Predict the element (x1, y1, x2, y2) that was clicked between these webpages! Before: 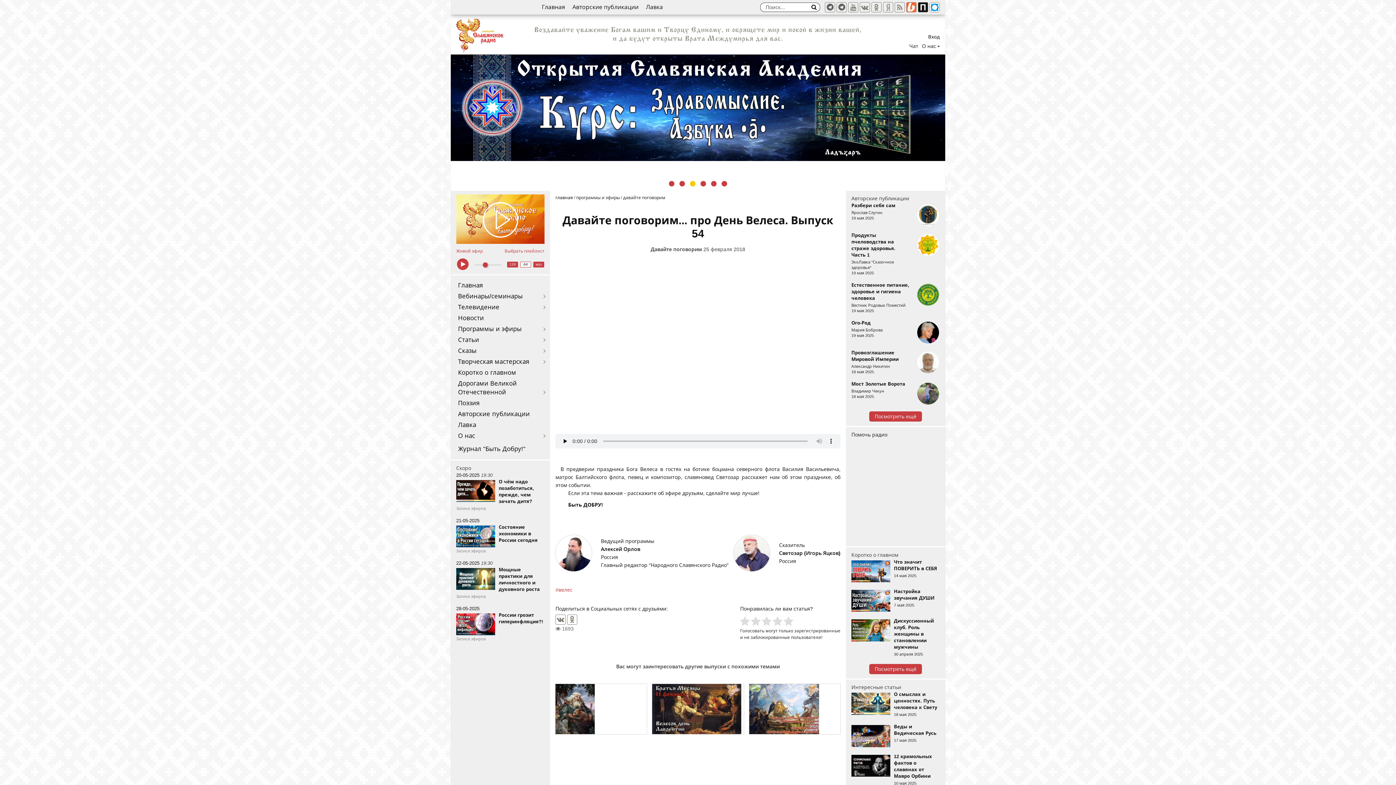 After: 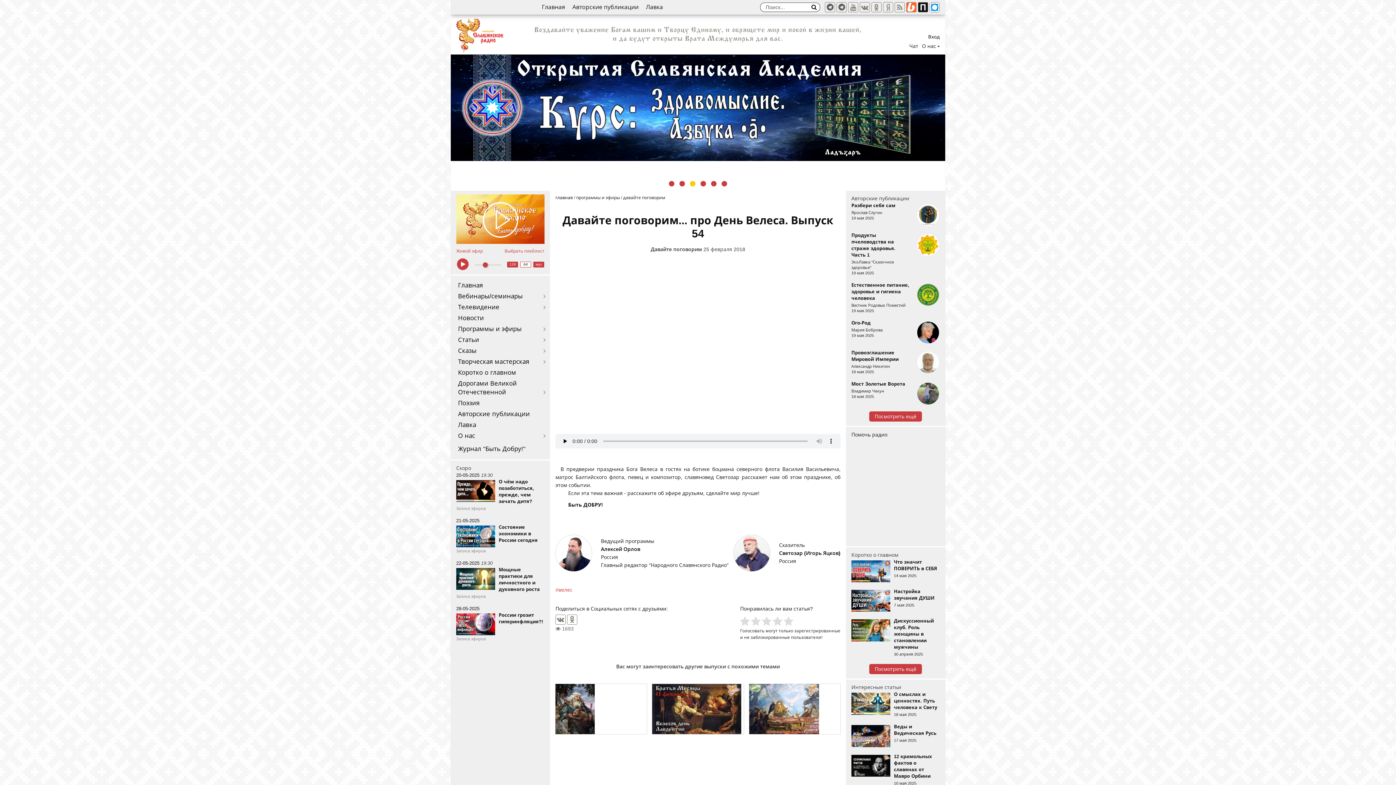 Action: label: 3 of 6 bbox: (690, 181, 695, 186)